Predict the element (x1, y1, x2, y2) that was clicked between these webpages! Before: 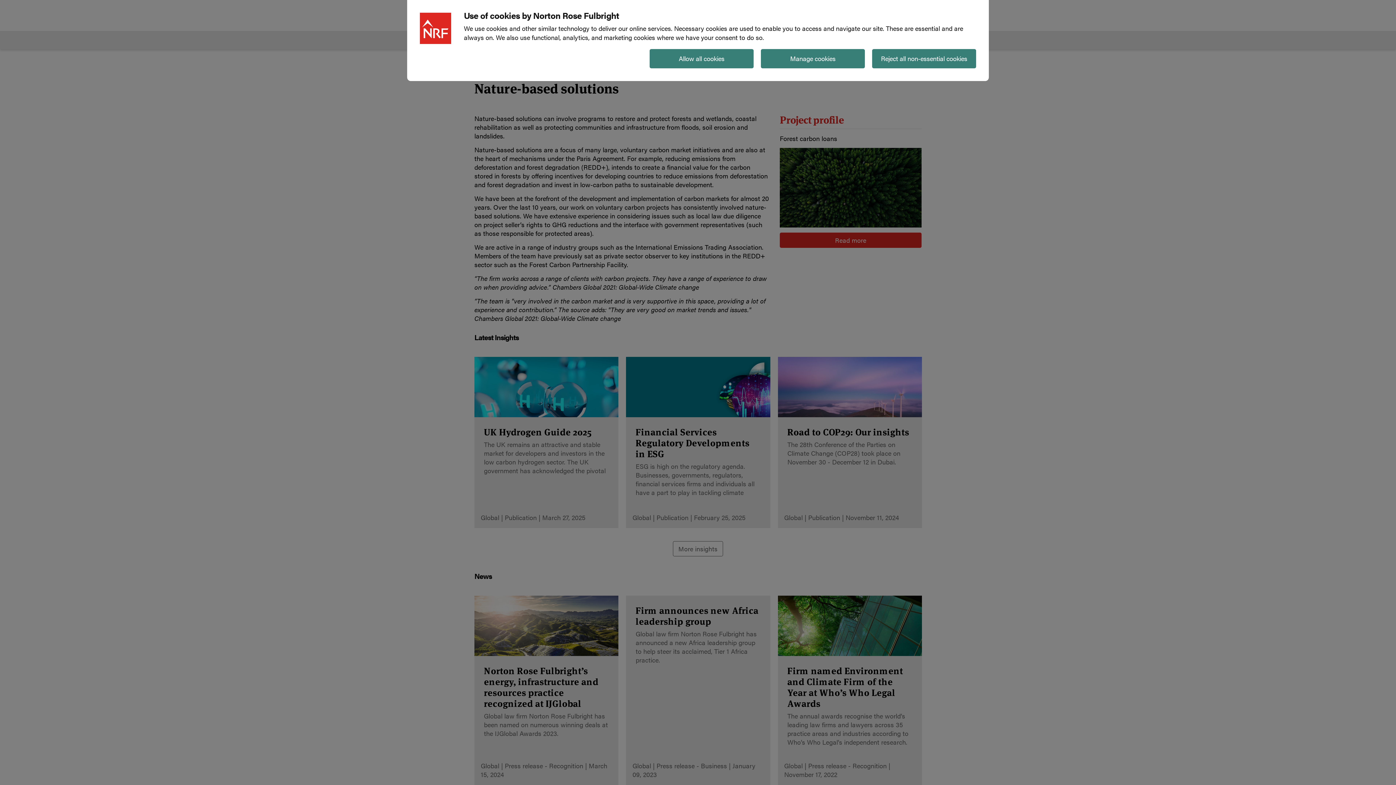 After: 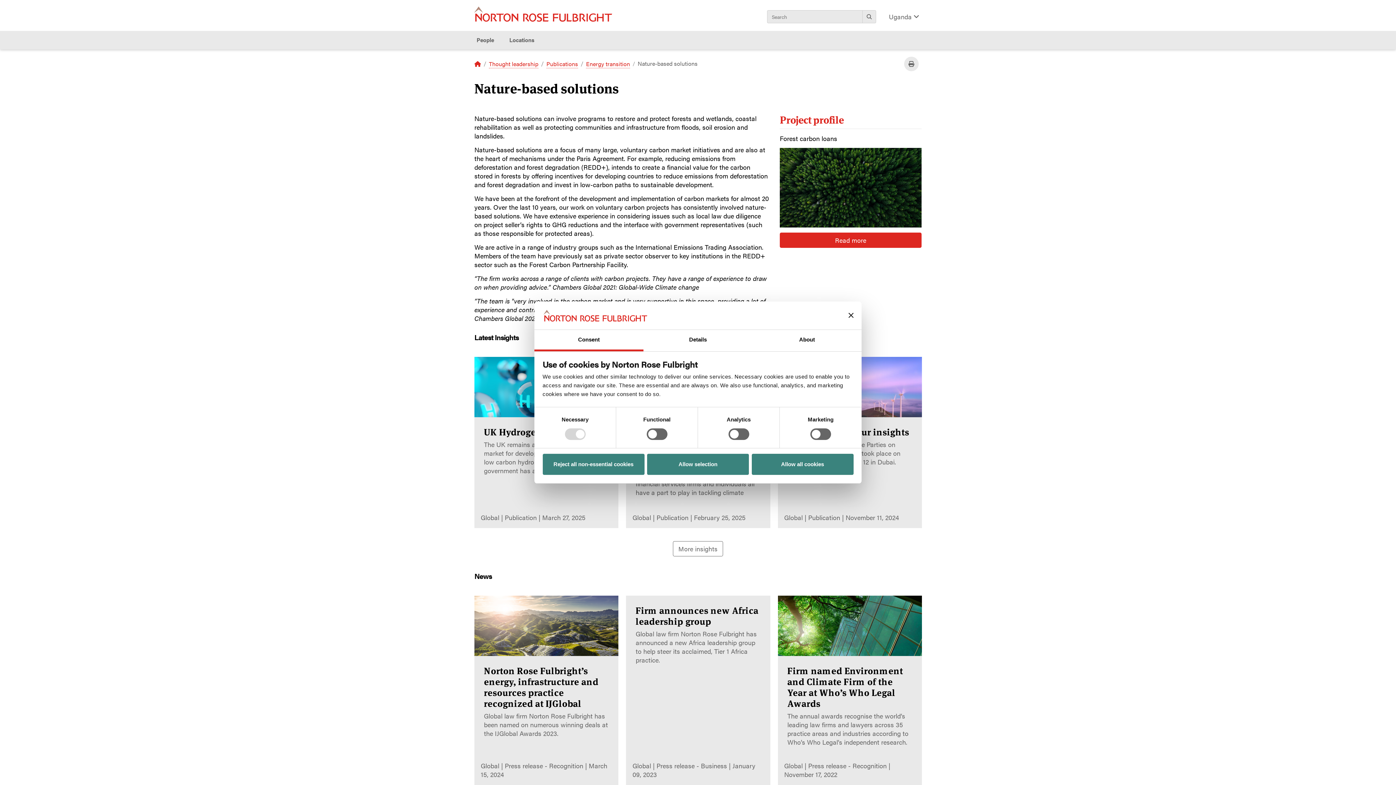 Action: bbox: (761, 49, 865, 68) label: Manage cookies